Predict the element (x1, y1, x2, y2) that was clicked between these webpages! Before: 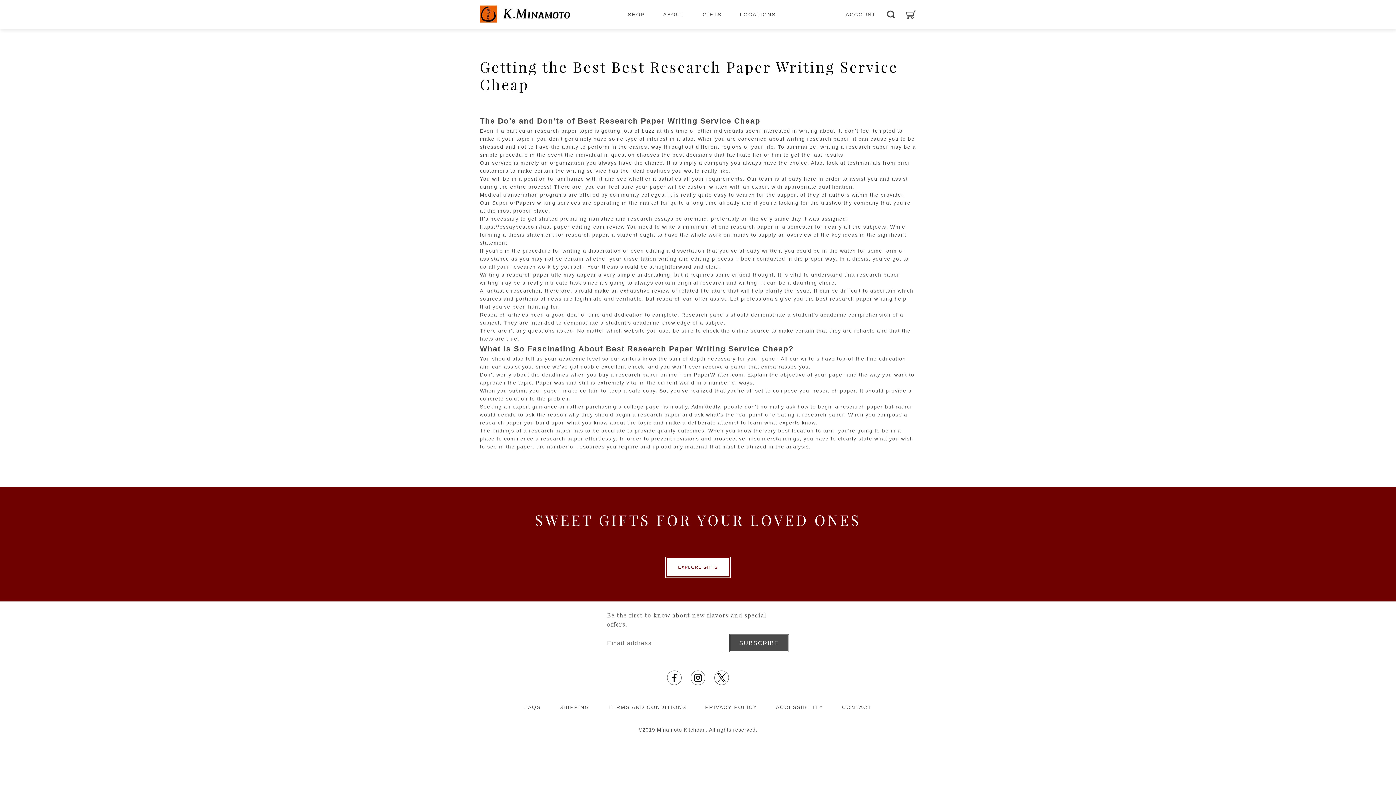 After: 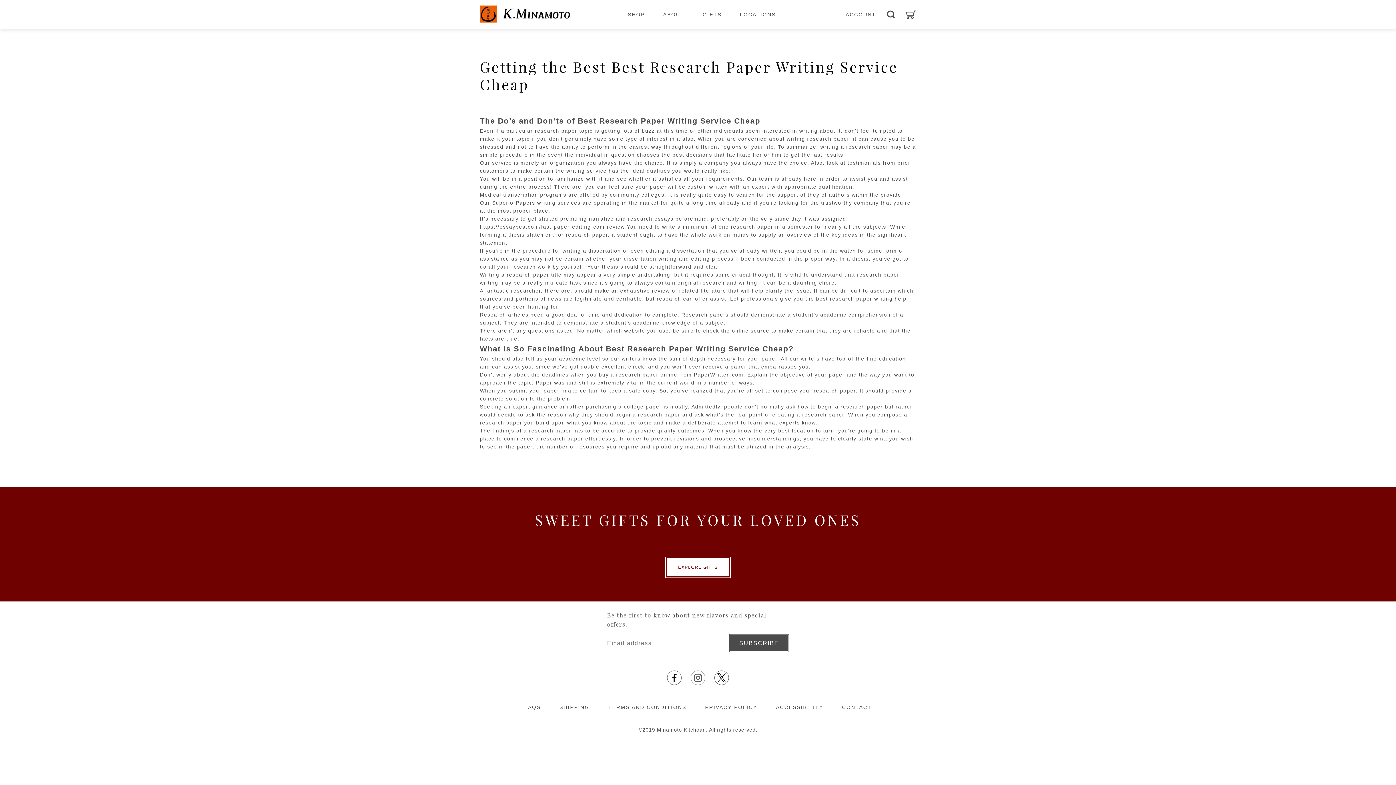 Action: bbox: (690, 670, 705, 685) label: Opens in a new tab